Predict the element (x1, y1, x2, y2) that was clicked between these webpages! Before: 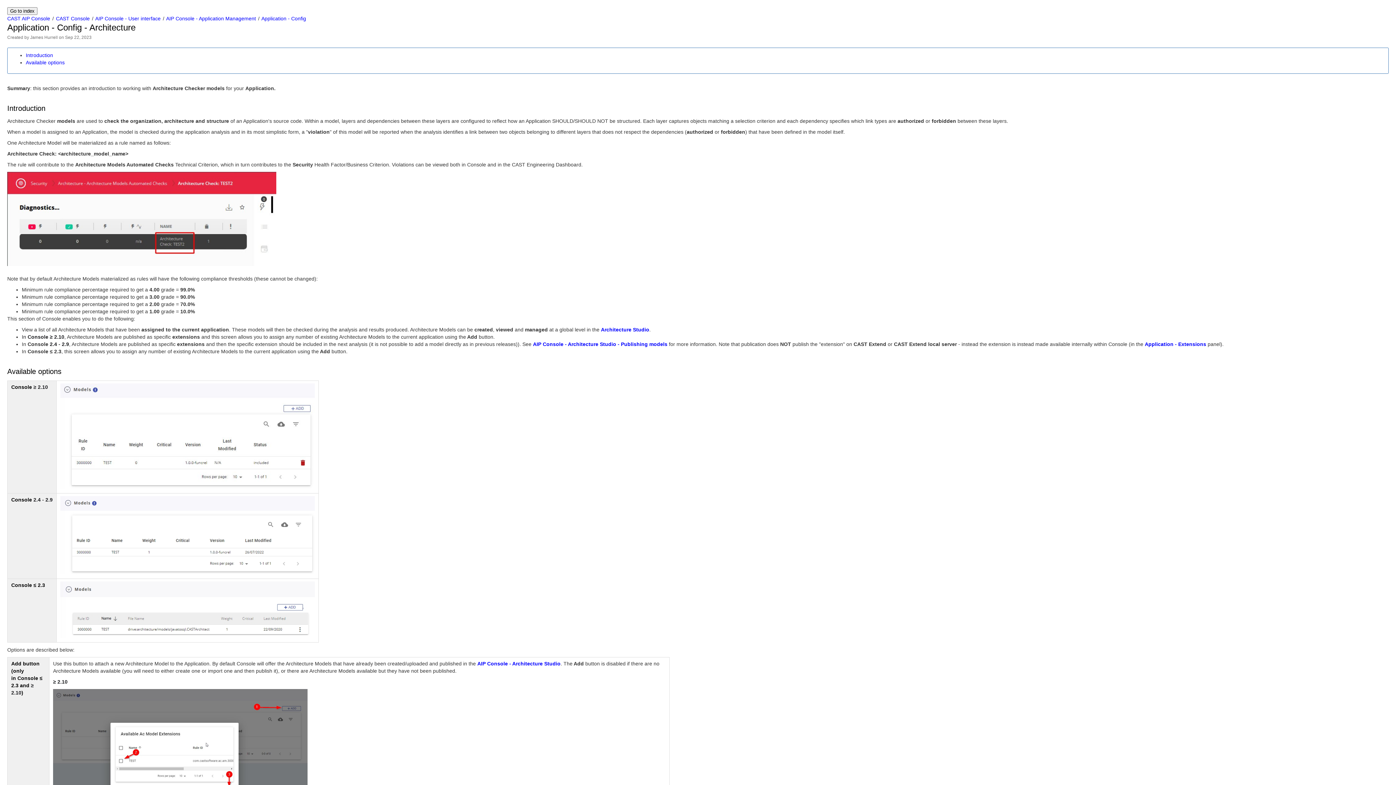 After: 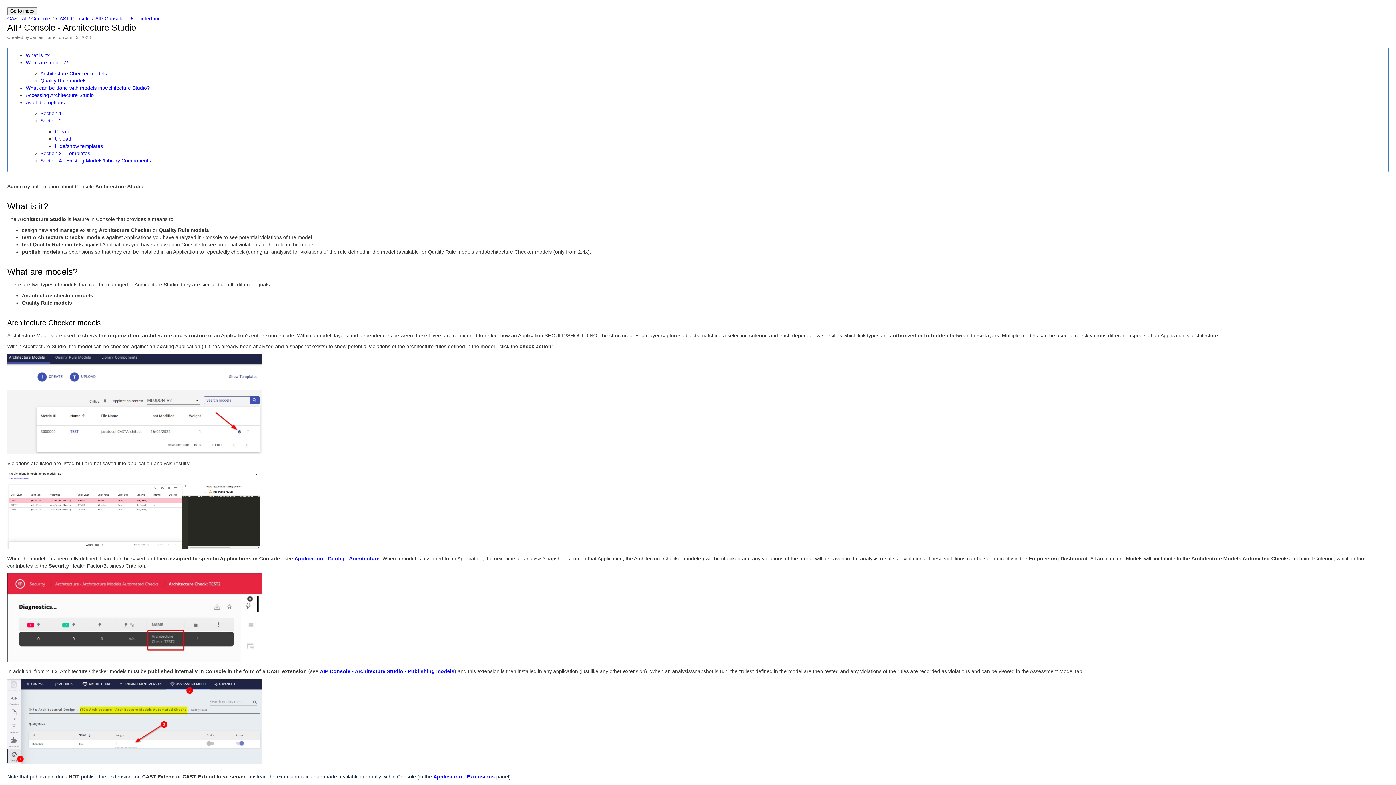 Action: label: Architecture Studio bbox: (601, 326, 649, 332)